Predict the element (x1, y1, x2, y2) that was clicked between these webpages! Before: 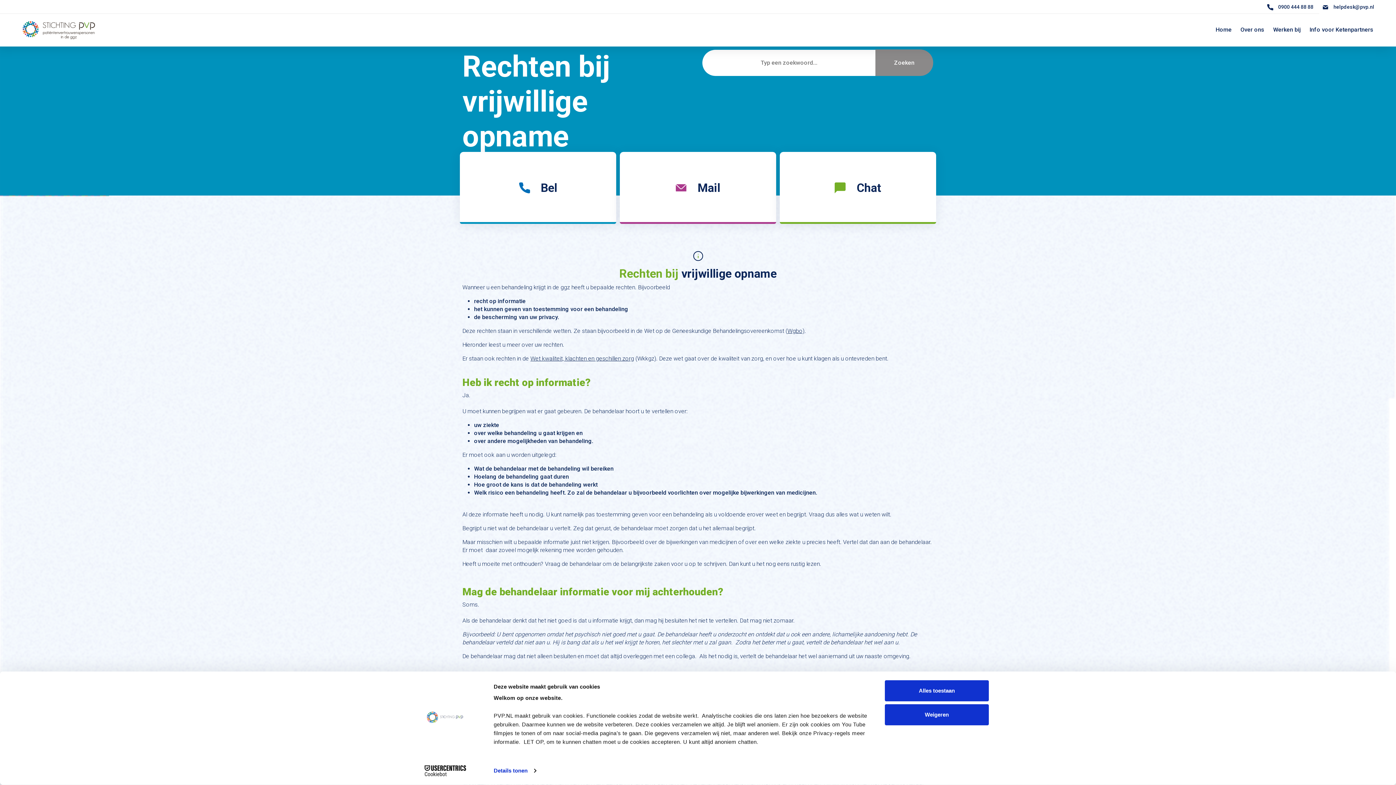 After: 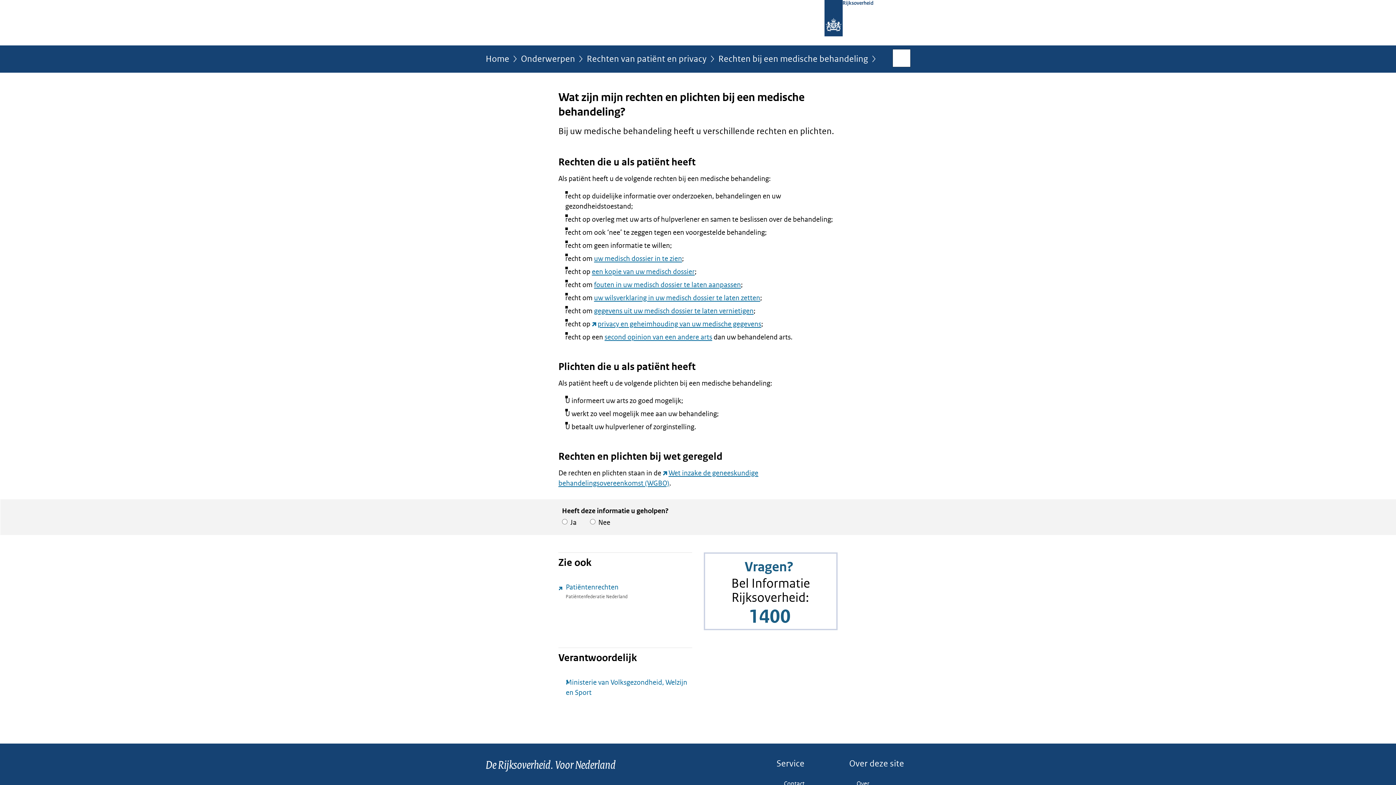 Action: label: Wgbo) bbox: (787, 327, 804, 334)